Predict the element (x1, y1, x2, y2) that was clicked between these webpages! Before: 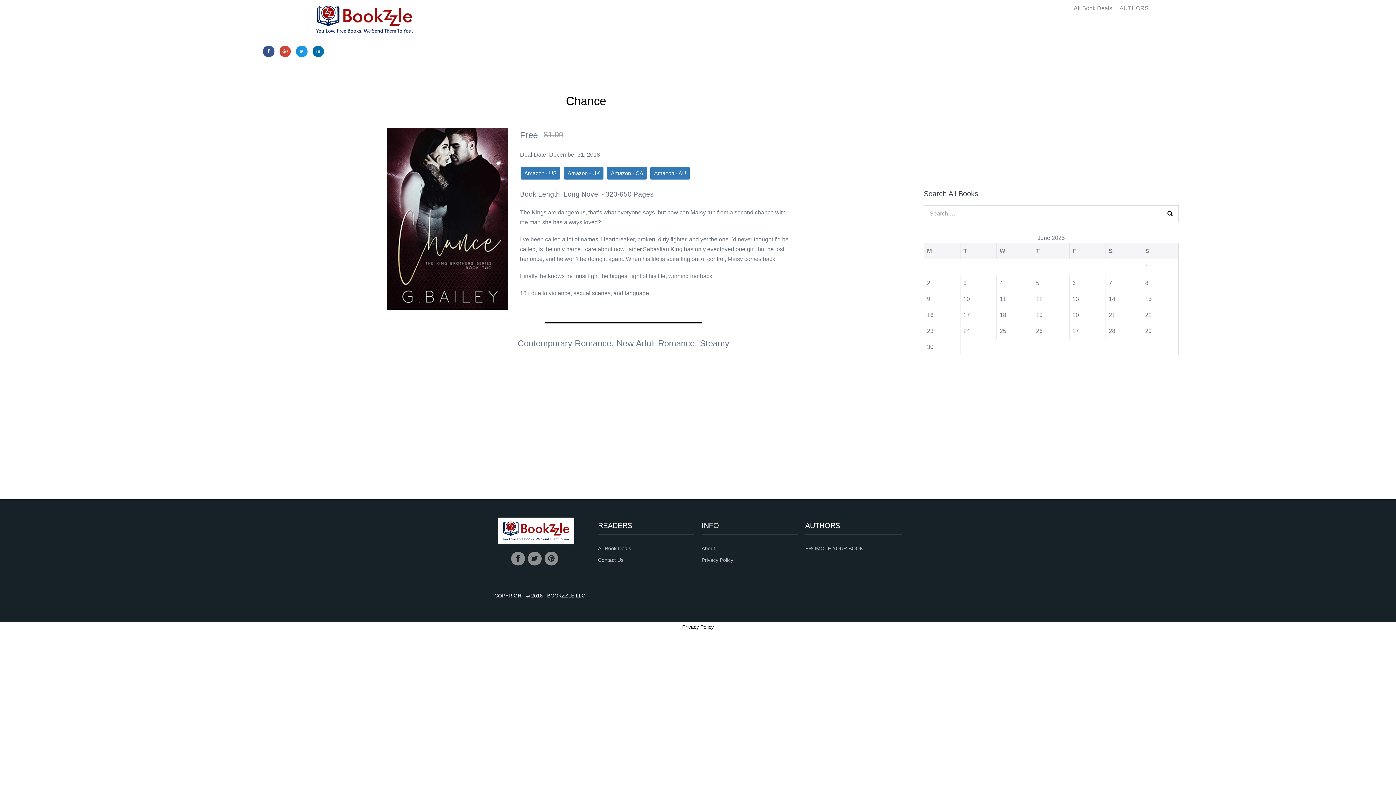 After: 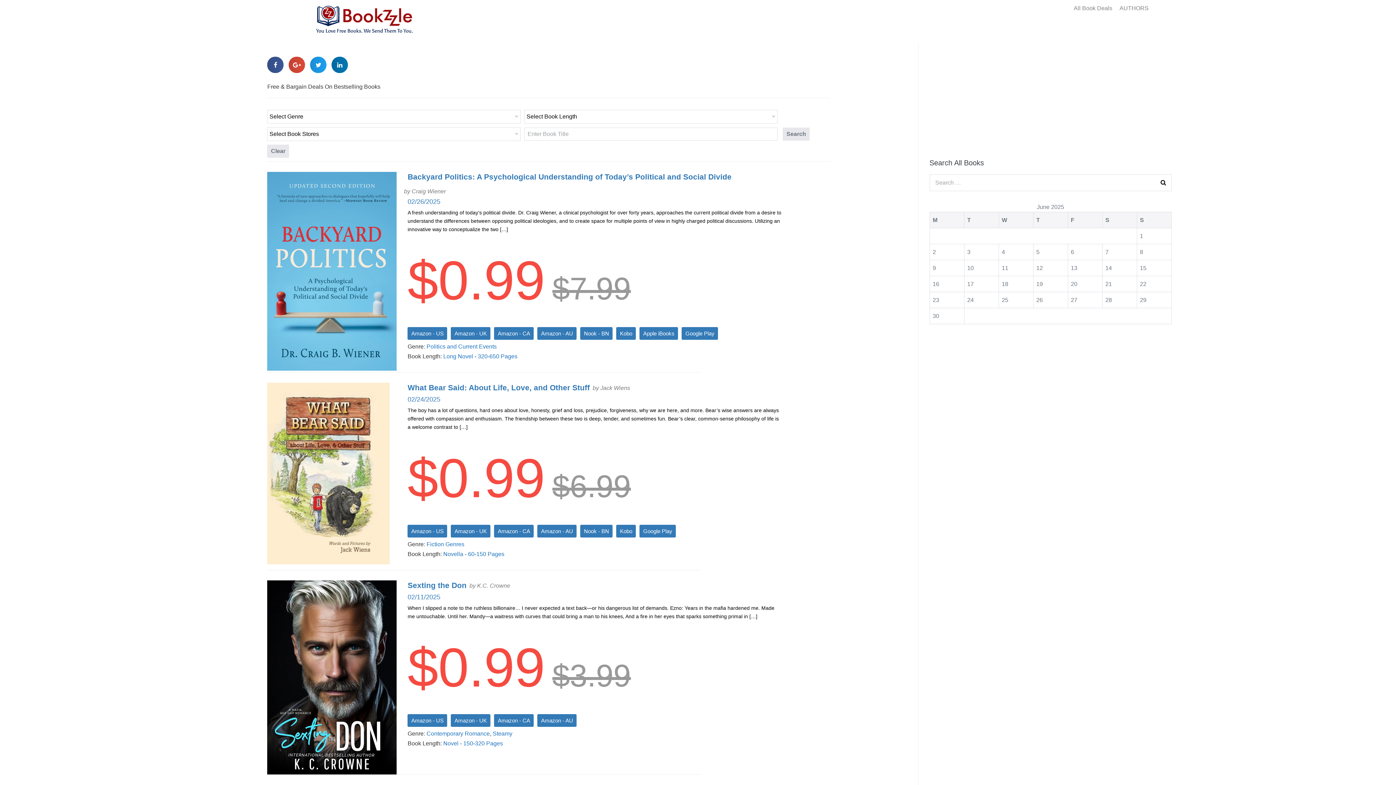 Action: label: Steamy bbox: (700, 338, 729, 348)